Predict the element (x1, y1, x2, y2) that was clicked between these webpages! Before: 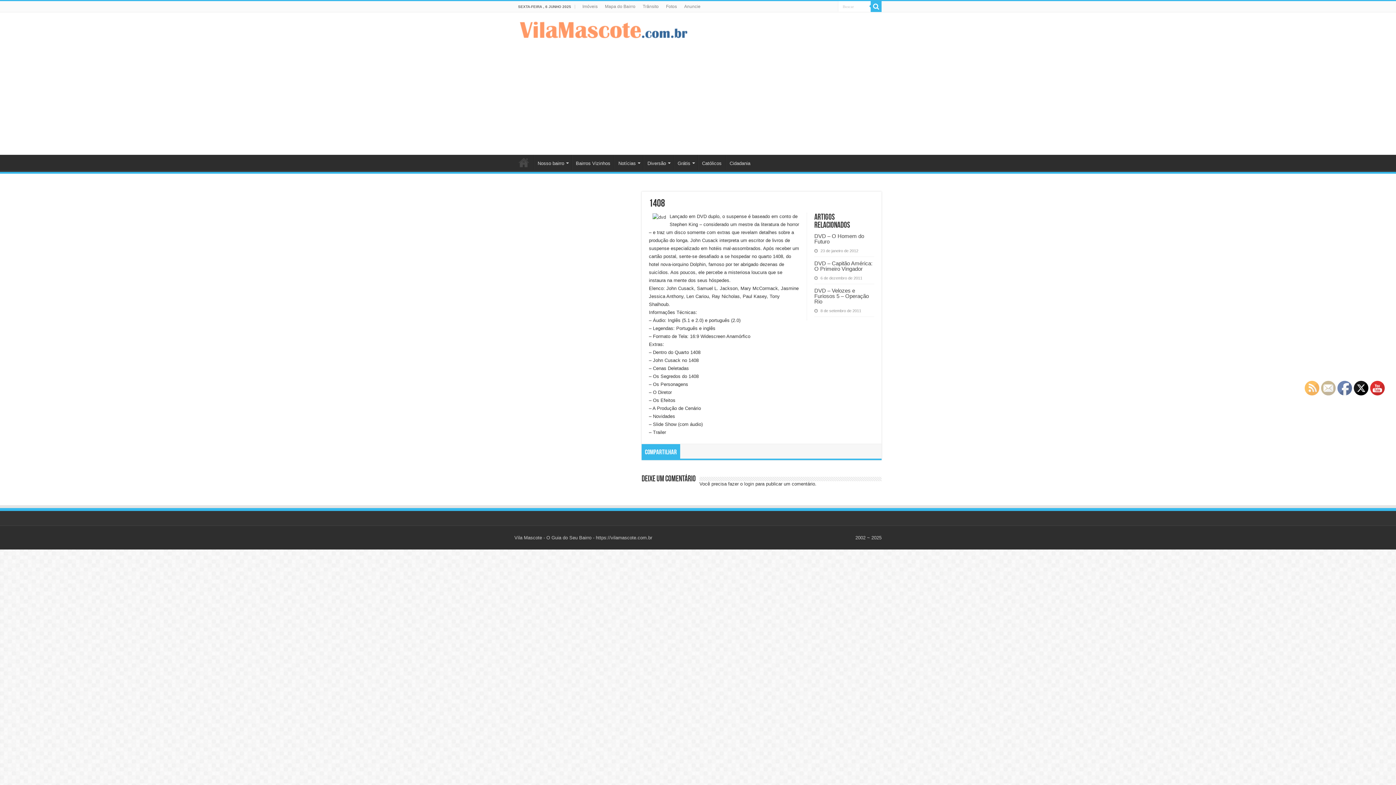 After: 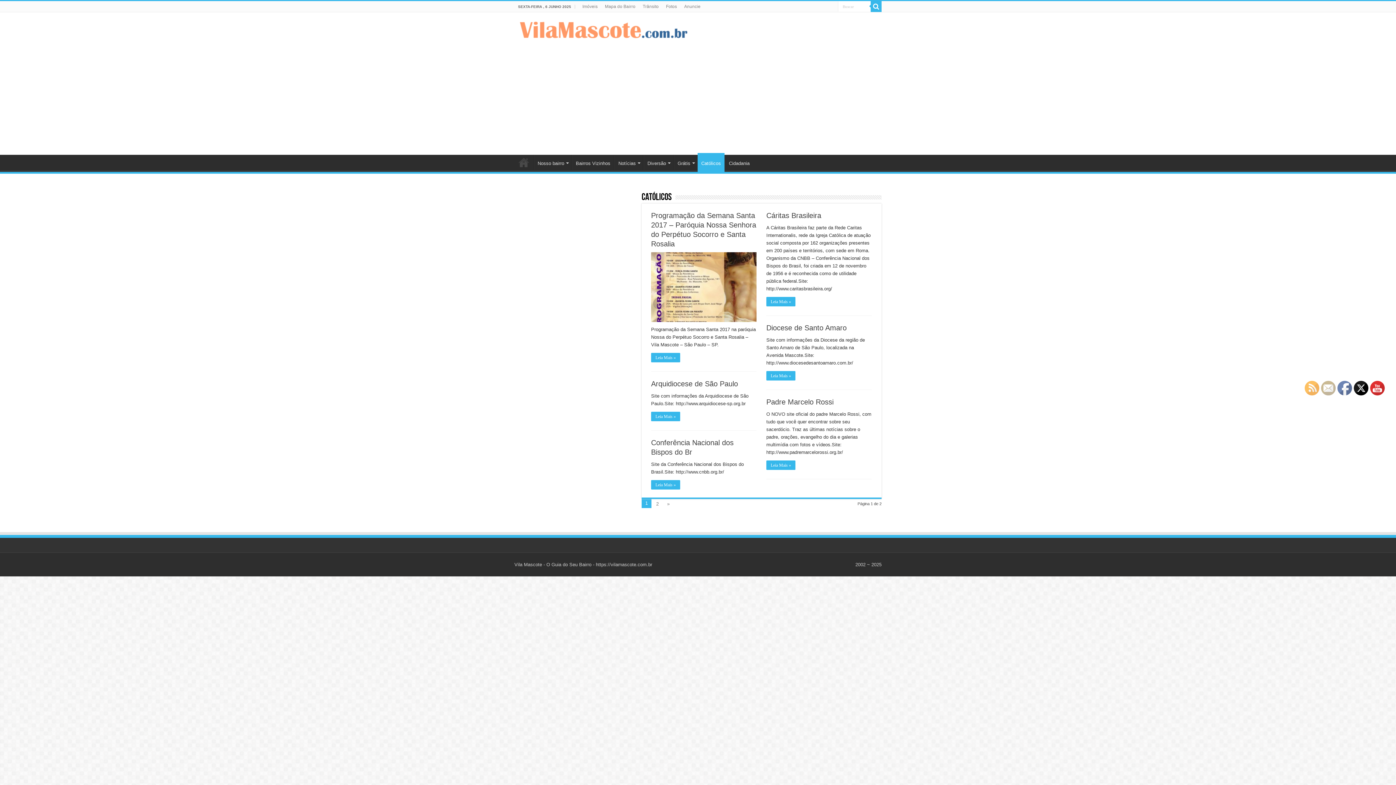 Action: bbox: (698, 154, 725, 170) label: Católicos